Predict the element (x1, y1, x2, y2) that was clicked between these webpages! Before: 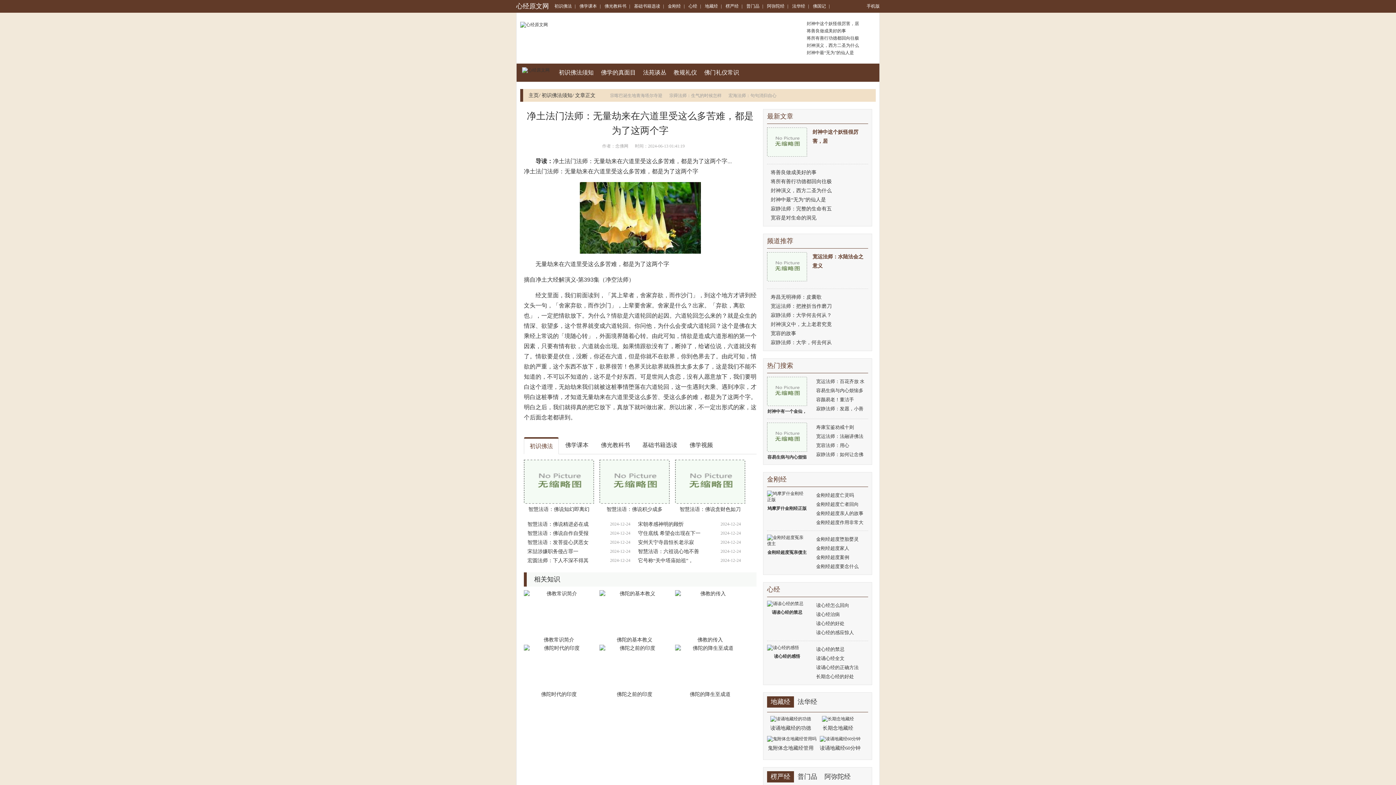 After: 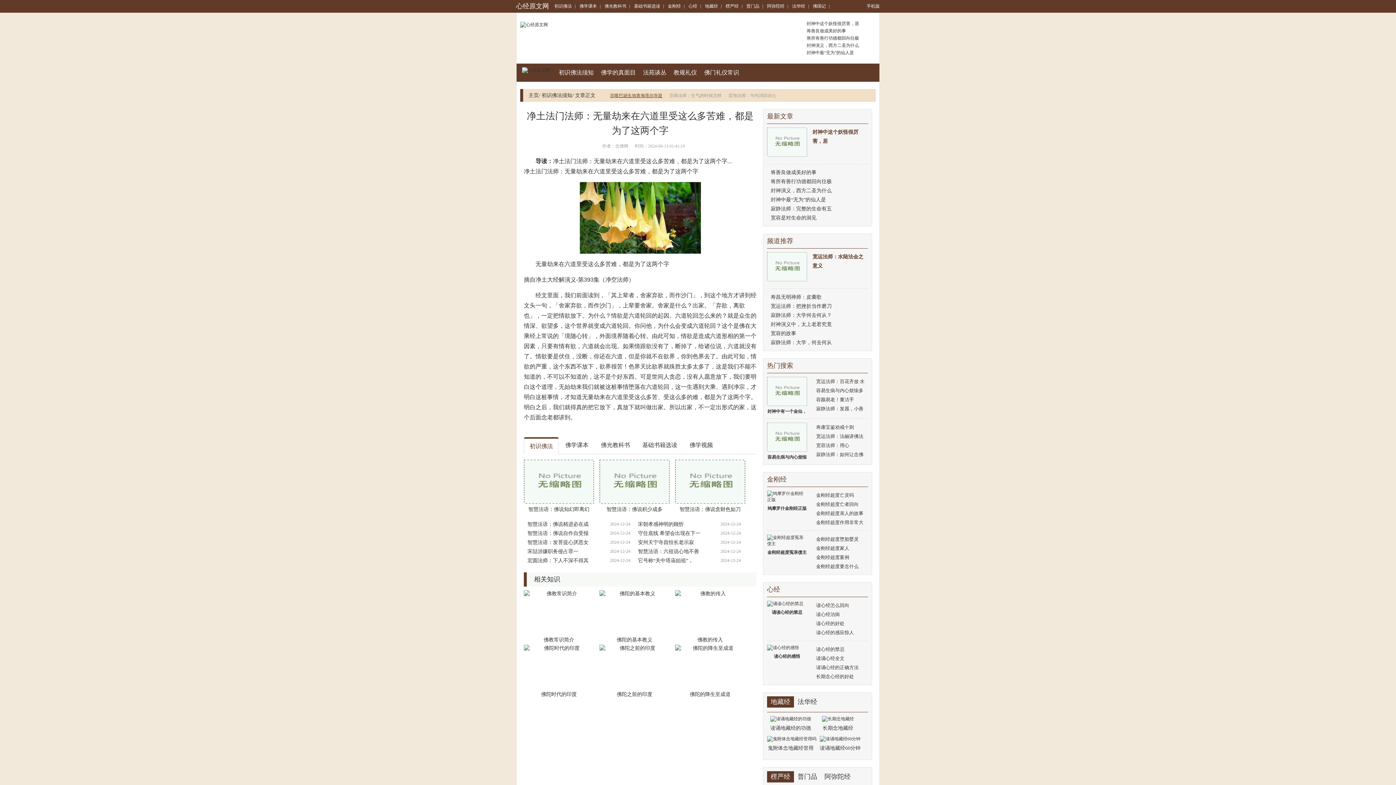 Action: bbox: (610, 93, 662, 98) label: 宗喀巴诞生地青海塔尔寺迎